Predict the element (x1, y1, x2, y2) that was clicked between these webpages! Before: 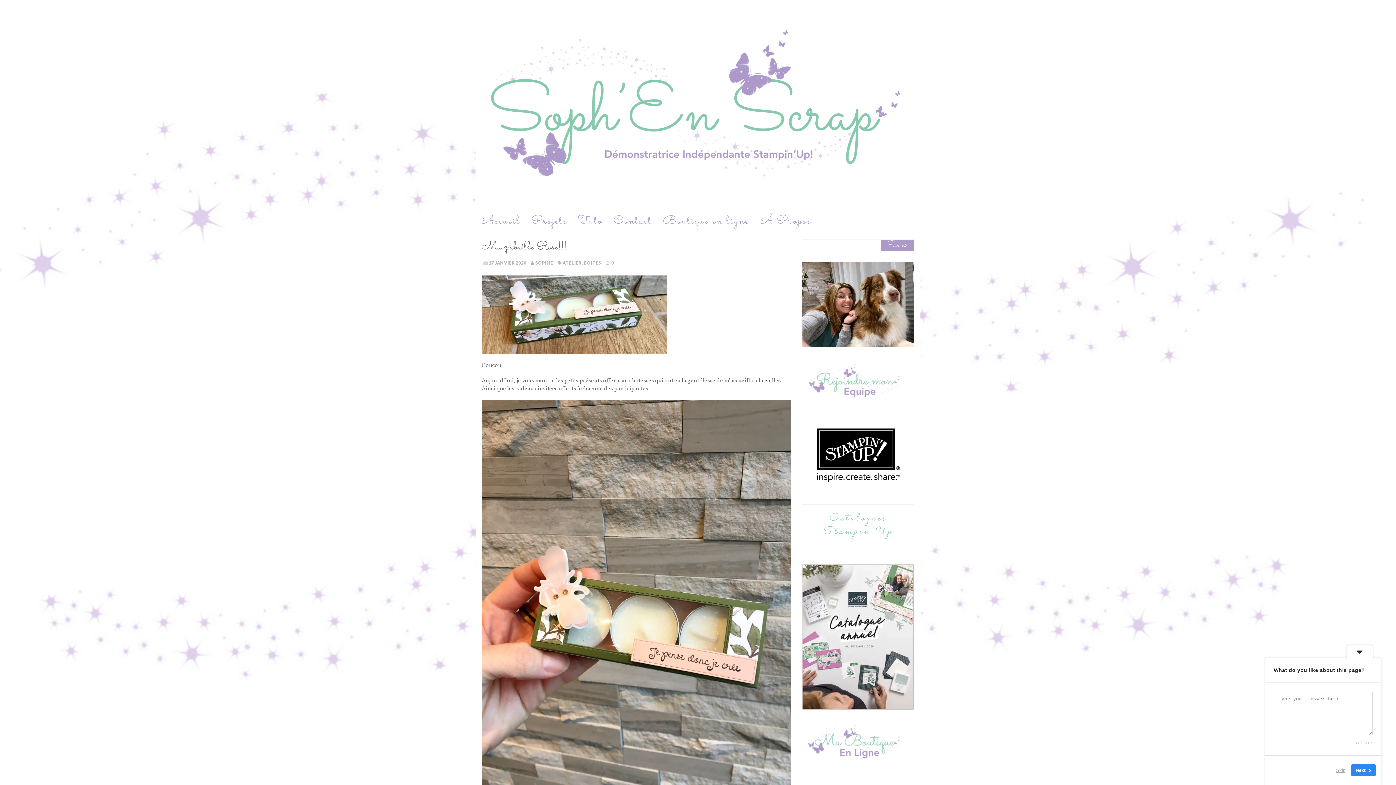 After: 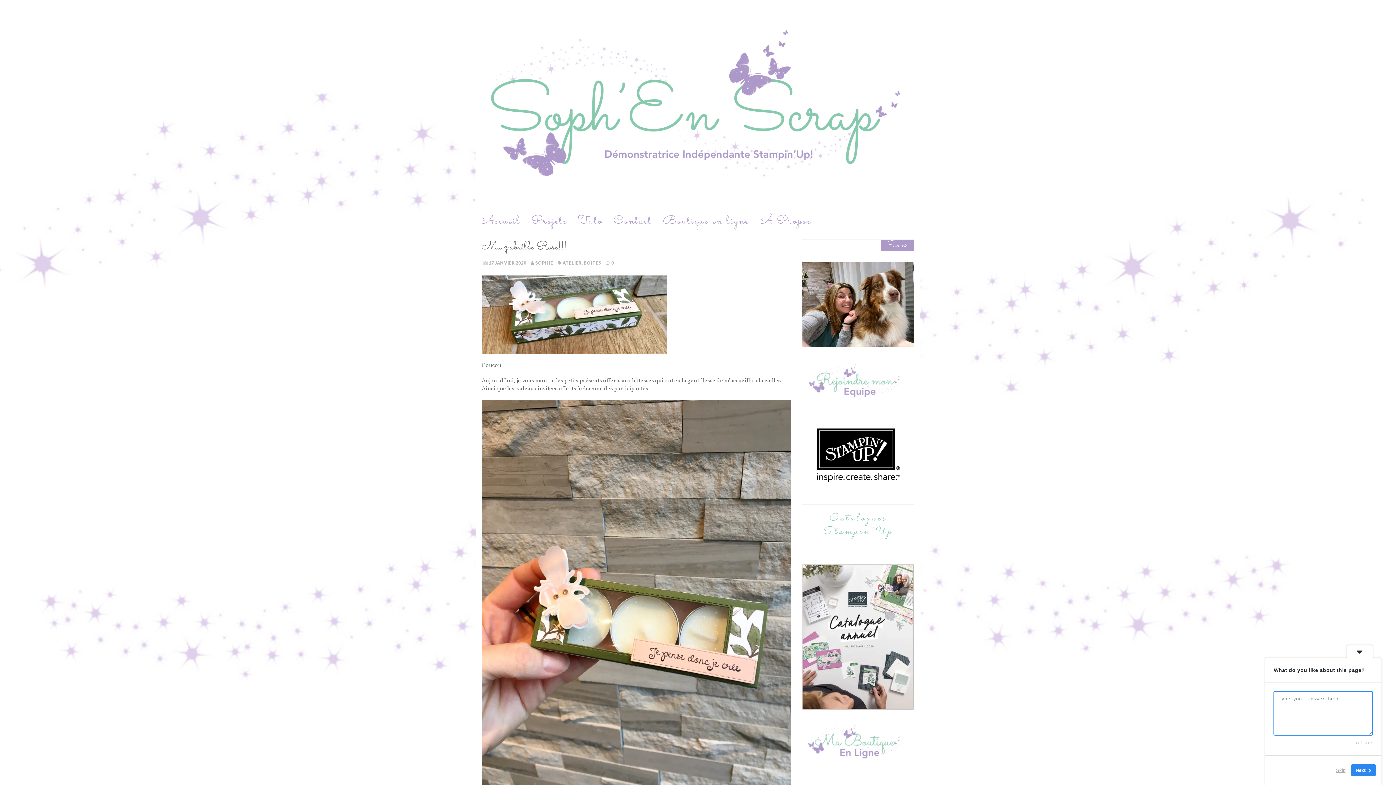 Action: label: Next bbox: (1351, 764, 1376, 776)